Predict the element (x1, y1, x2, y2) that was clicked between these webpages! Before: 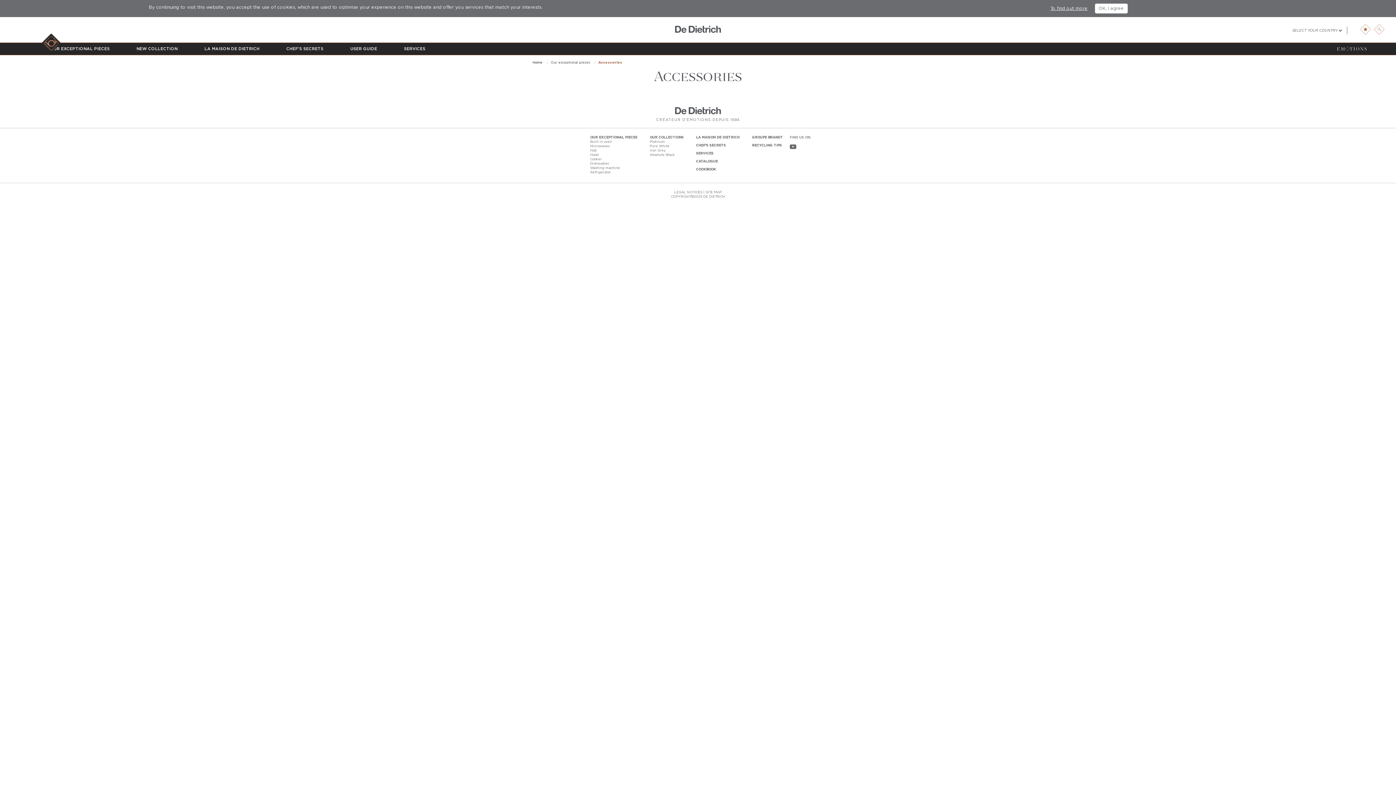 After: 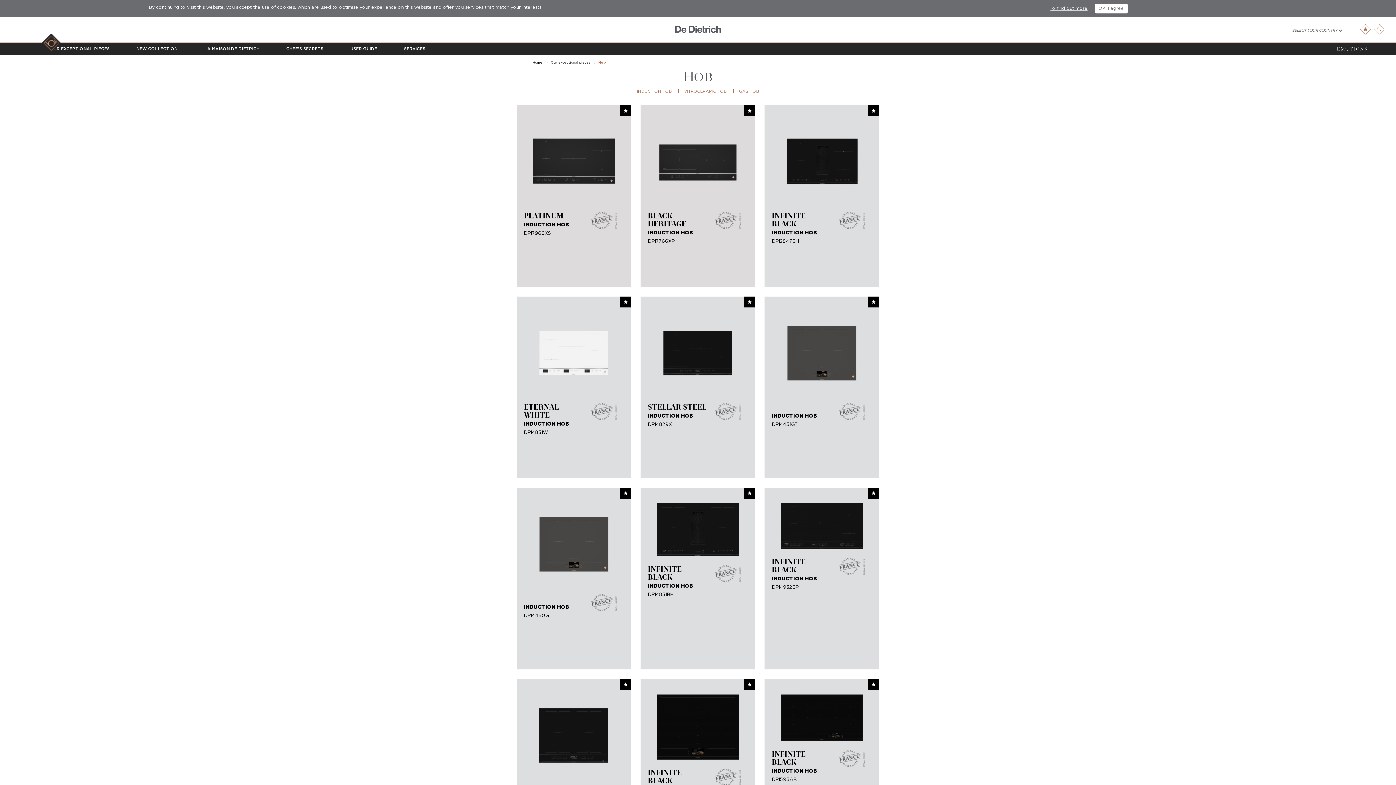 Action: bbox: (590, 149, 596, 152) label: Hob